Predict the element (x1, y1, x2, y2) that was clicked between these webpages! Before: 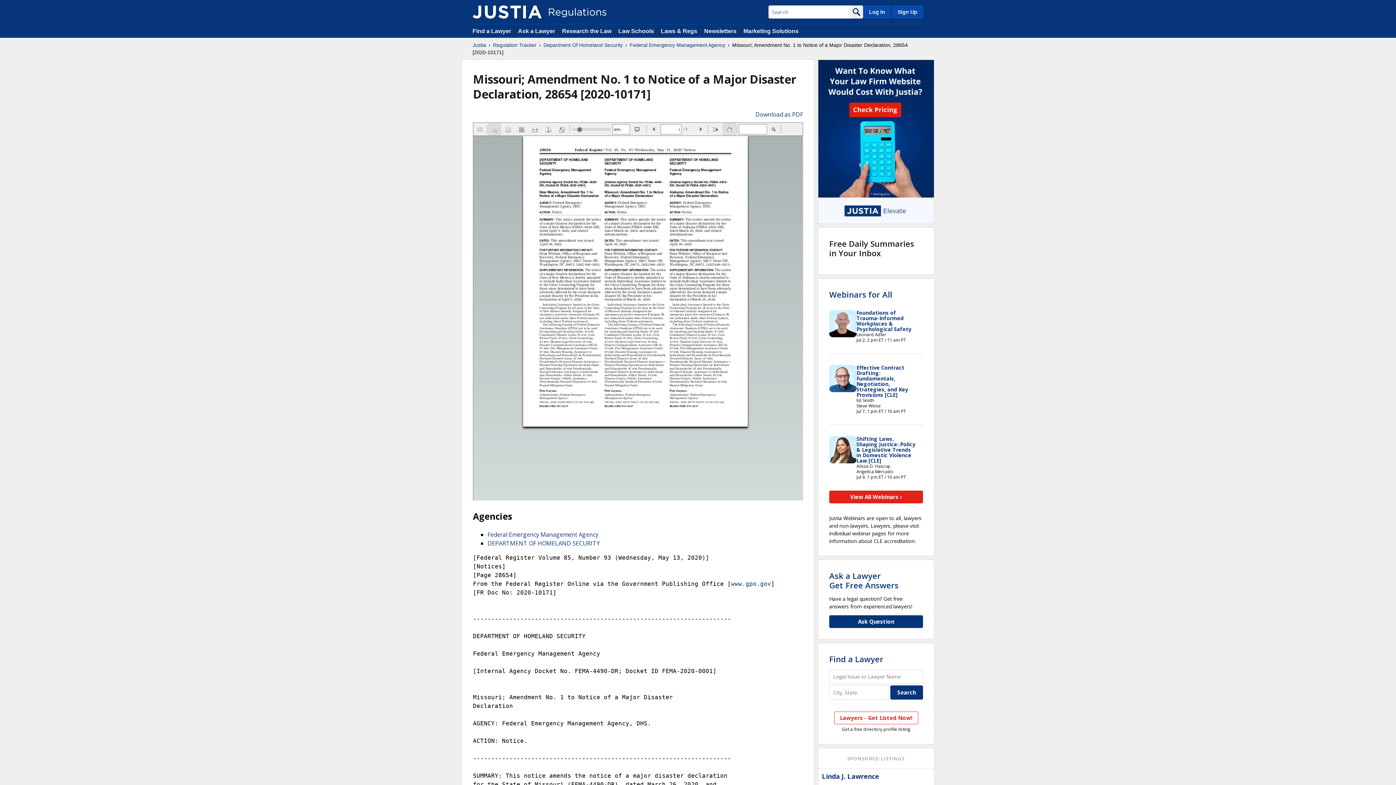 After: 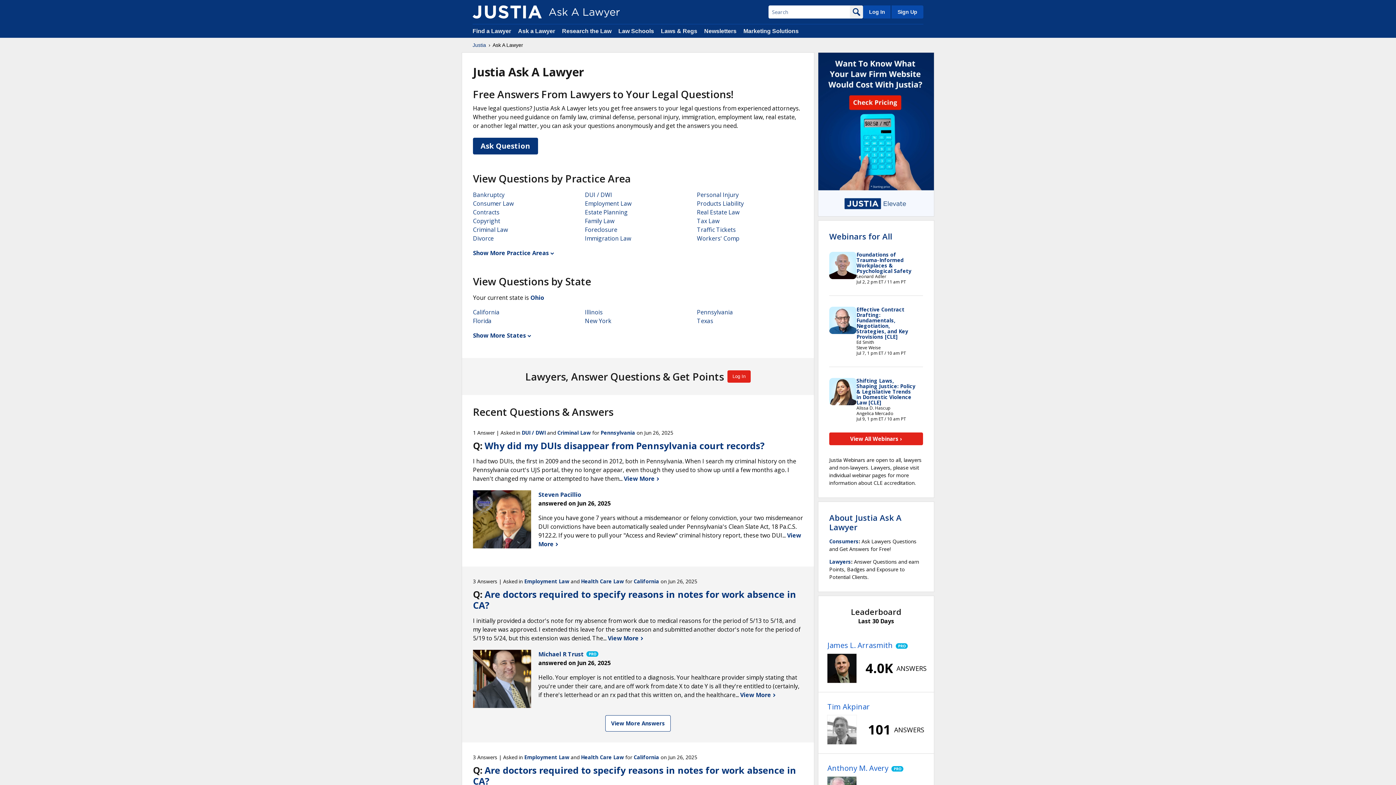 Action: bbox: (518, 28, 556, 34) label: Ask a Lawyer 